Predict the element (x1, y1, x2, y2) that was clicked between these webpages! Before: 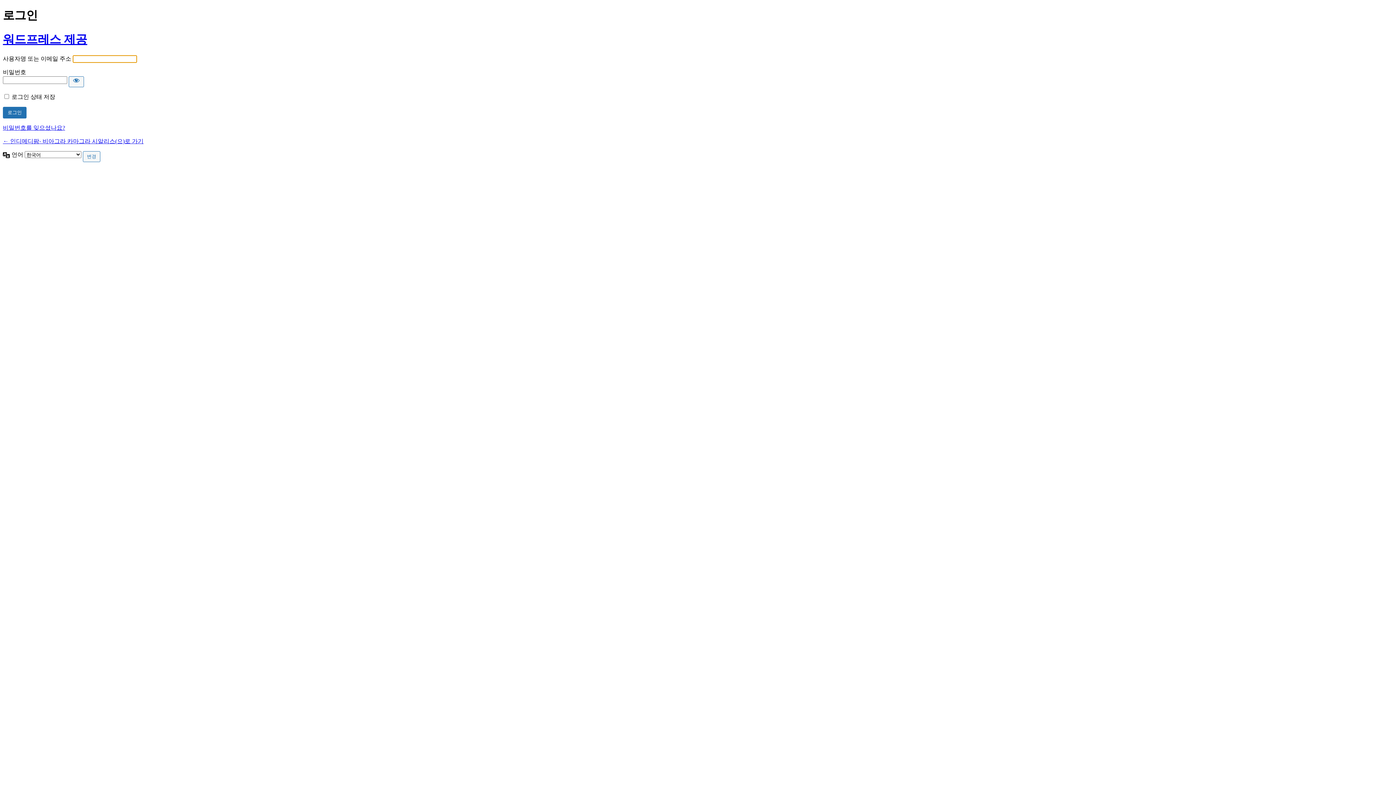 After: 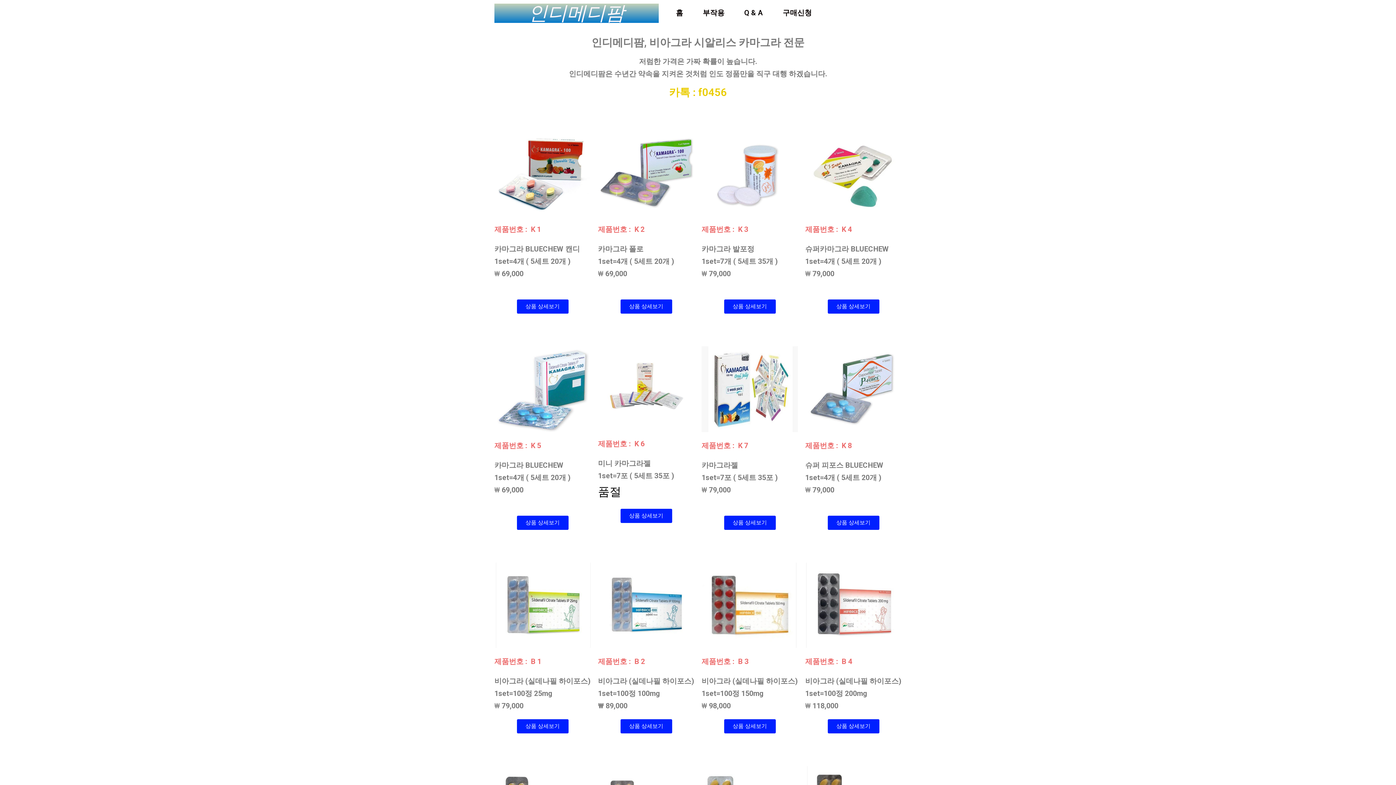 Action: label: ← 인디메디팜- 비아그라 카마그라 시알리스(으)로 가기 bbox: (2, 138, 143, 144)